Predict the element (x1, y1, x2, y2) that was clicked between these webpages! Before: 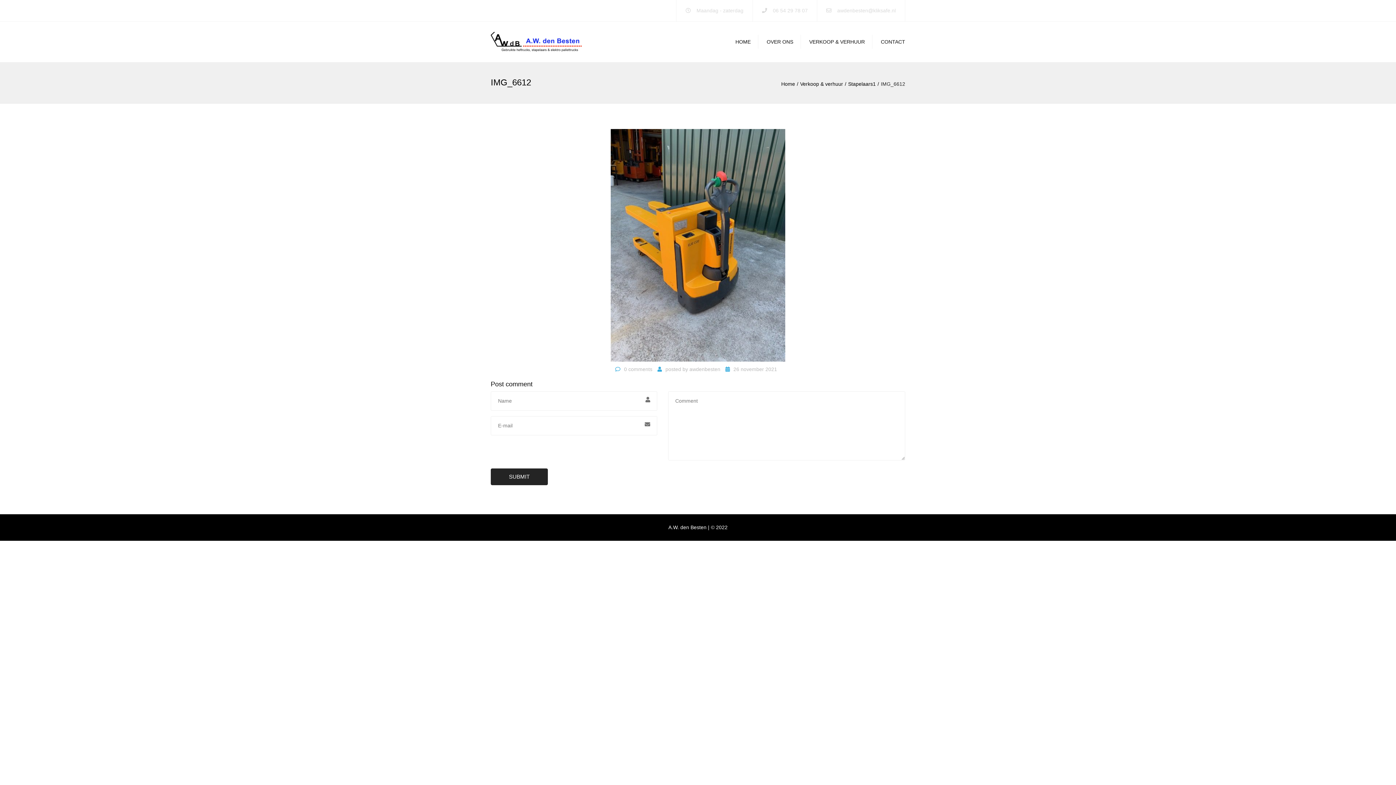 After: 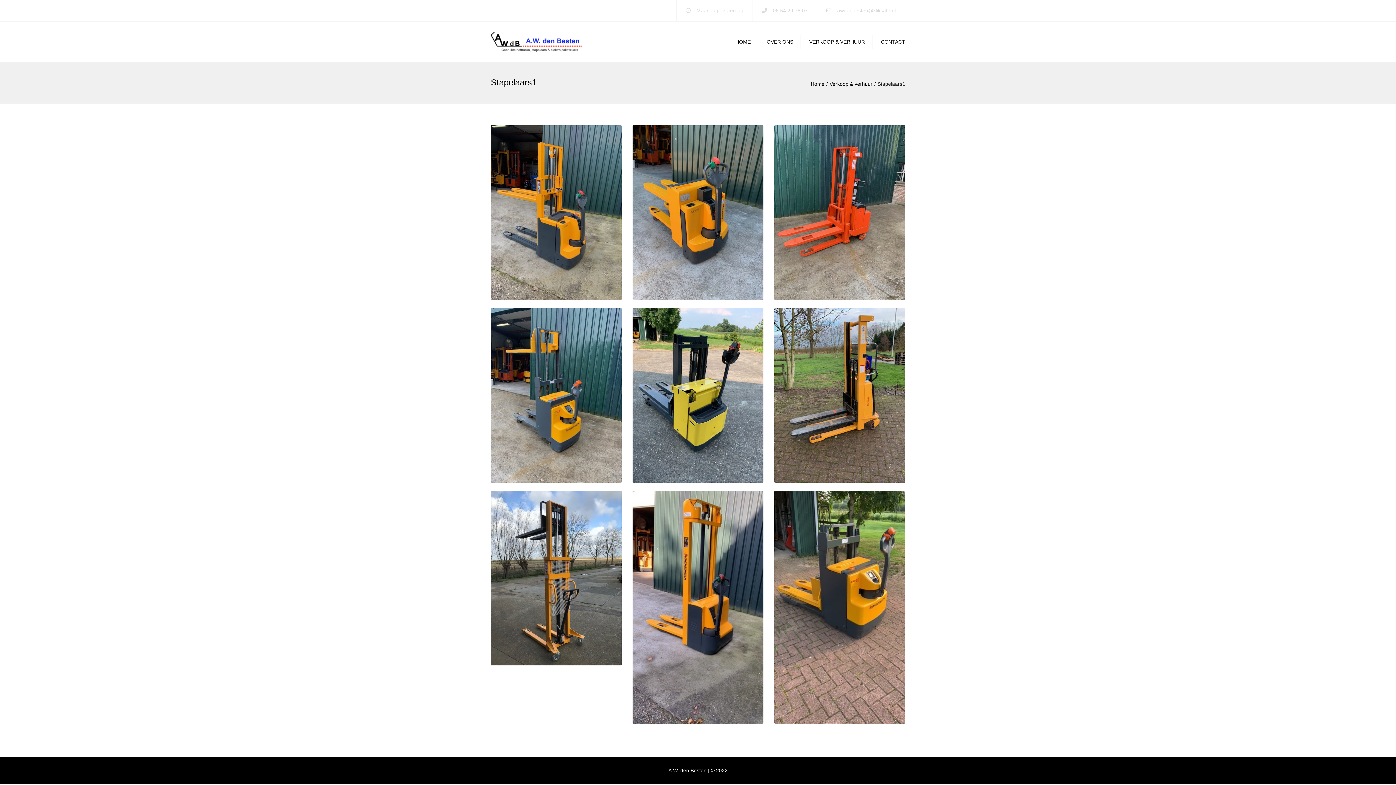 Action: label: Stapelaars1 bbox: (848, 81, 881, 86)